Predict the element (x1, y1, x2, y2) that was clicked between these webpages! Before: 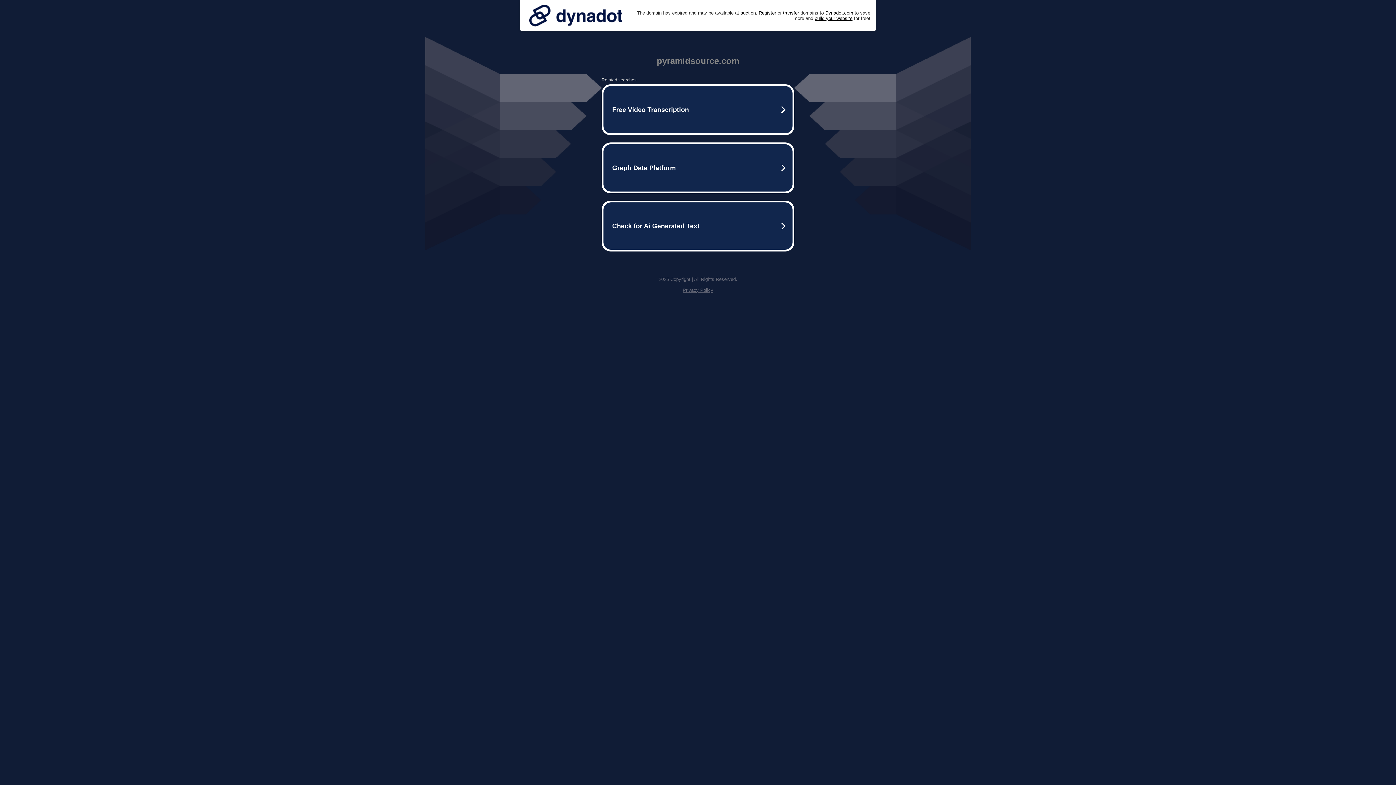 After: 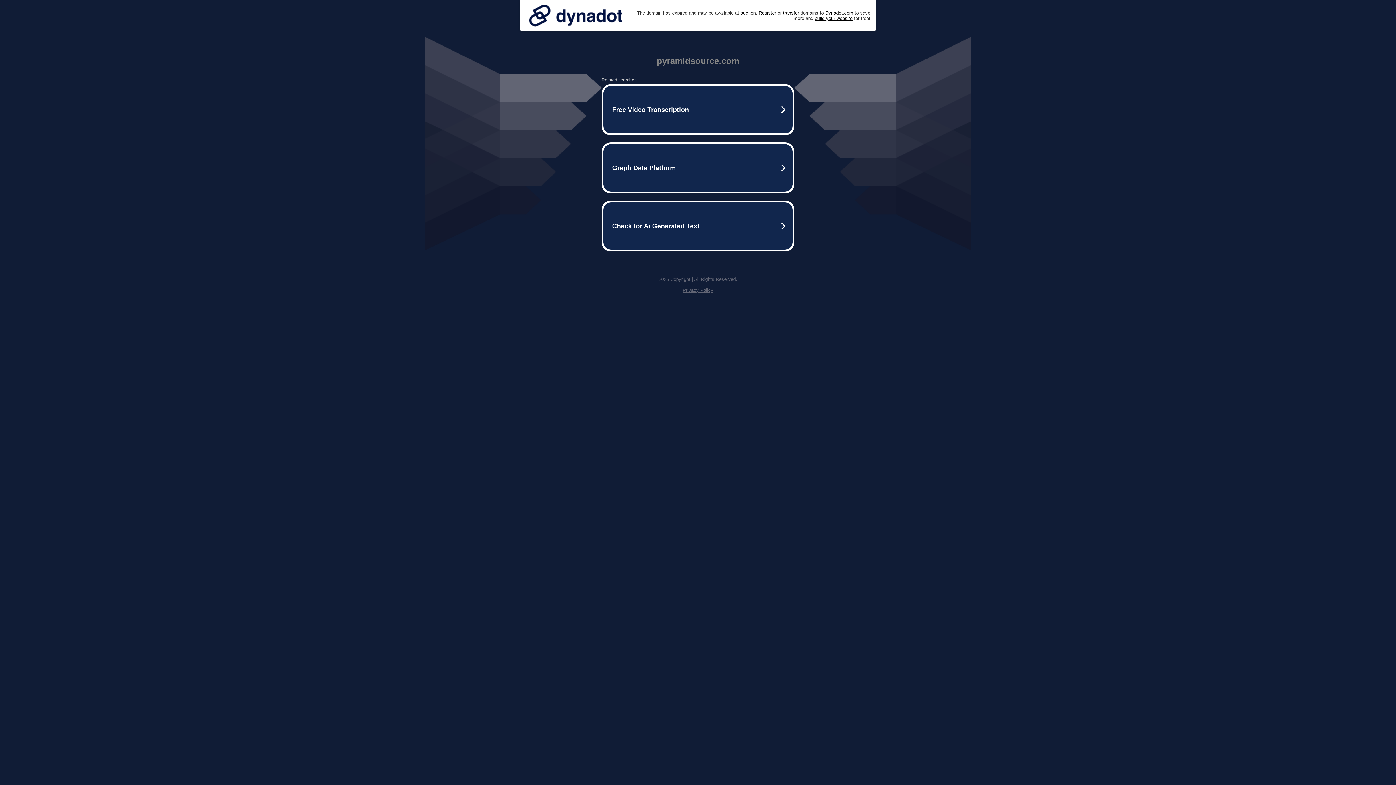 Action: label: Privacy Policy bbox: (682, 287, 713, 293)